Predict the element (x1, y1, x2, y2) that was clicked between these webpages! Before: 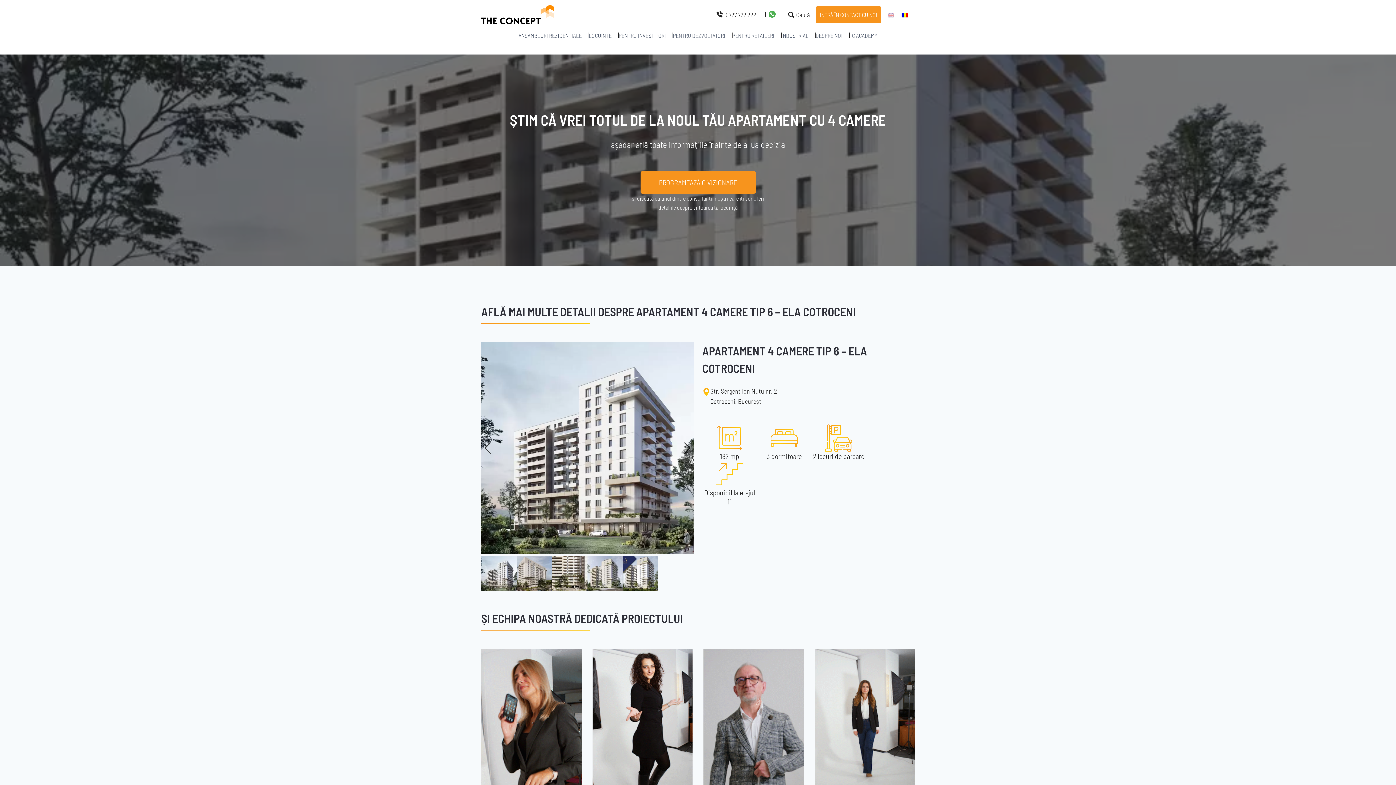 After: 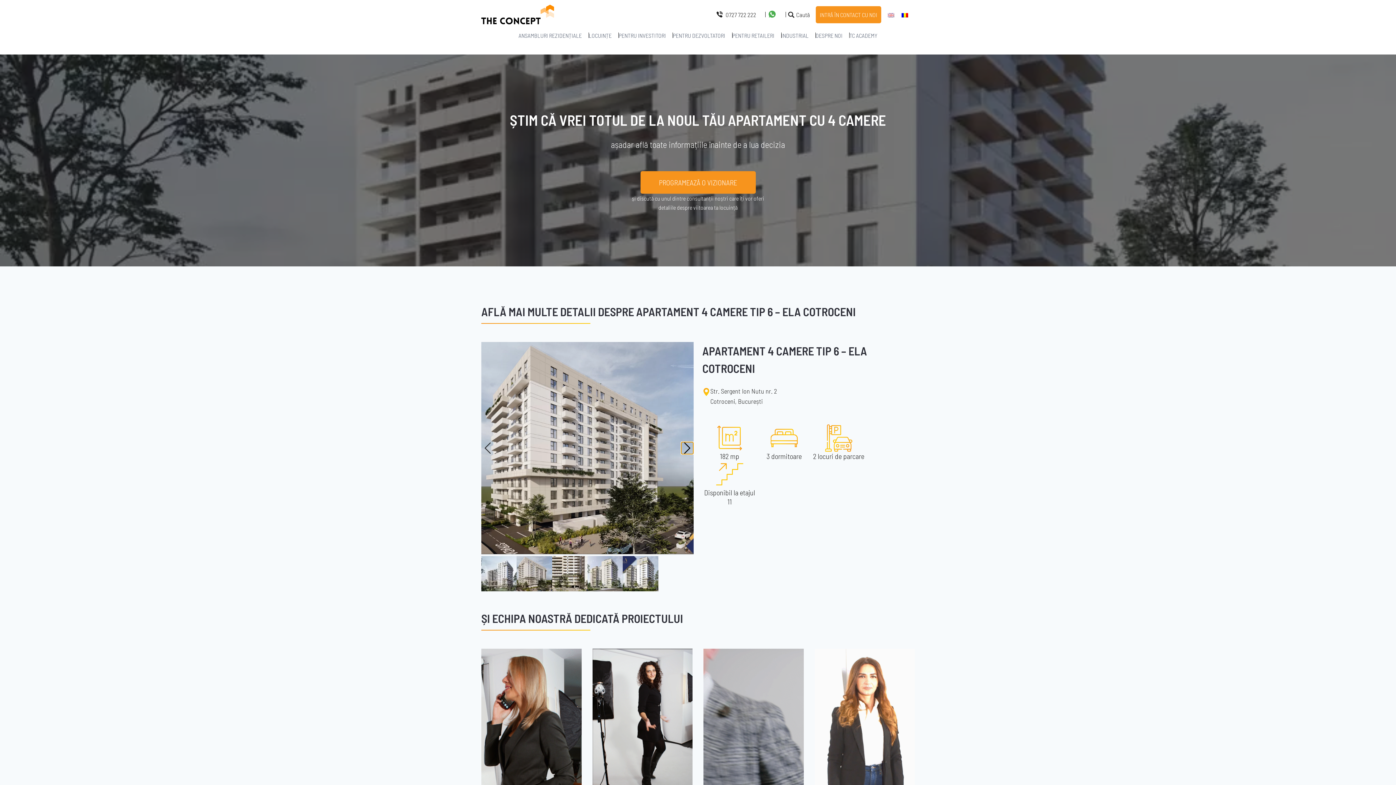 Action: label: Next slide bbox: (681, 442, 693, 454)